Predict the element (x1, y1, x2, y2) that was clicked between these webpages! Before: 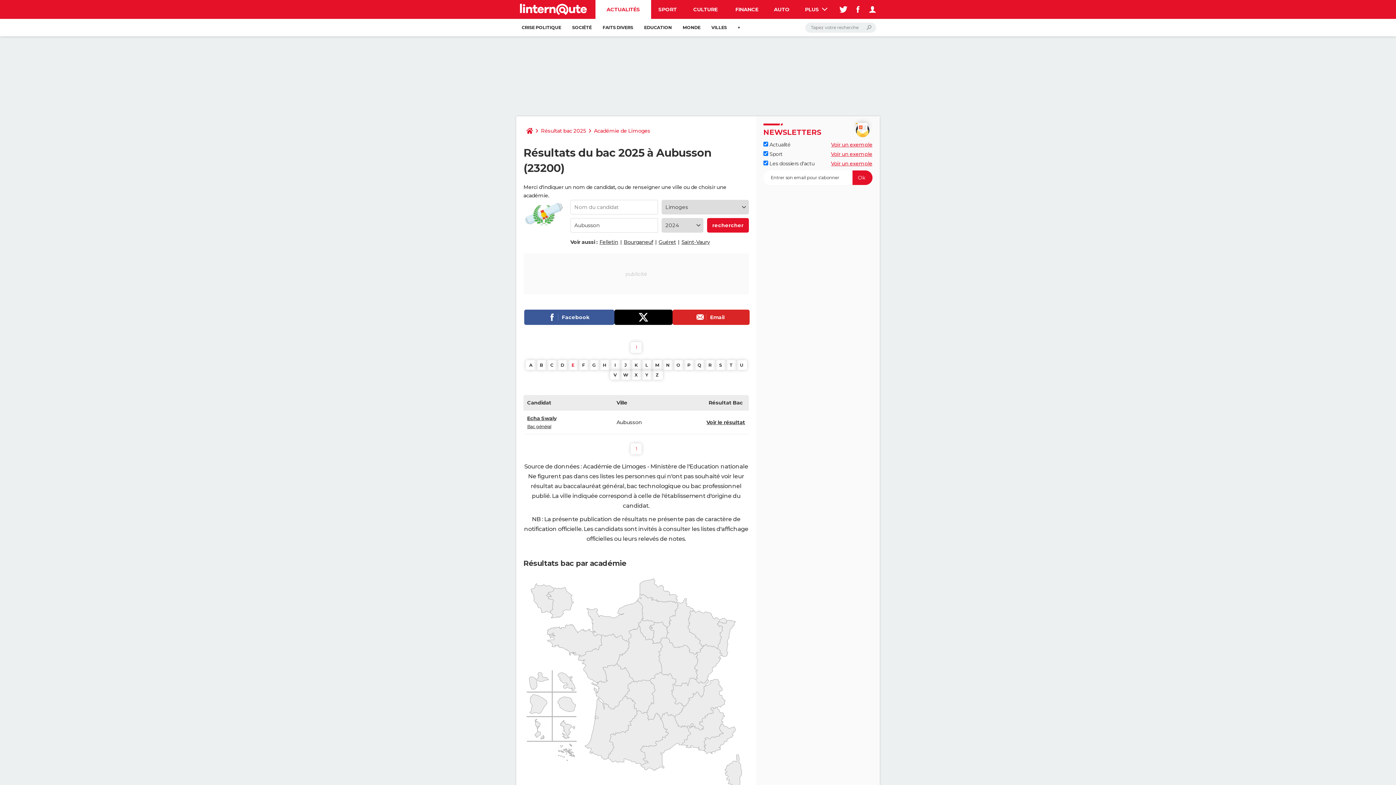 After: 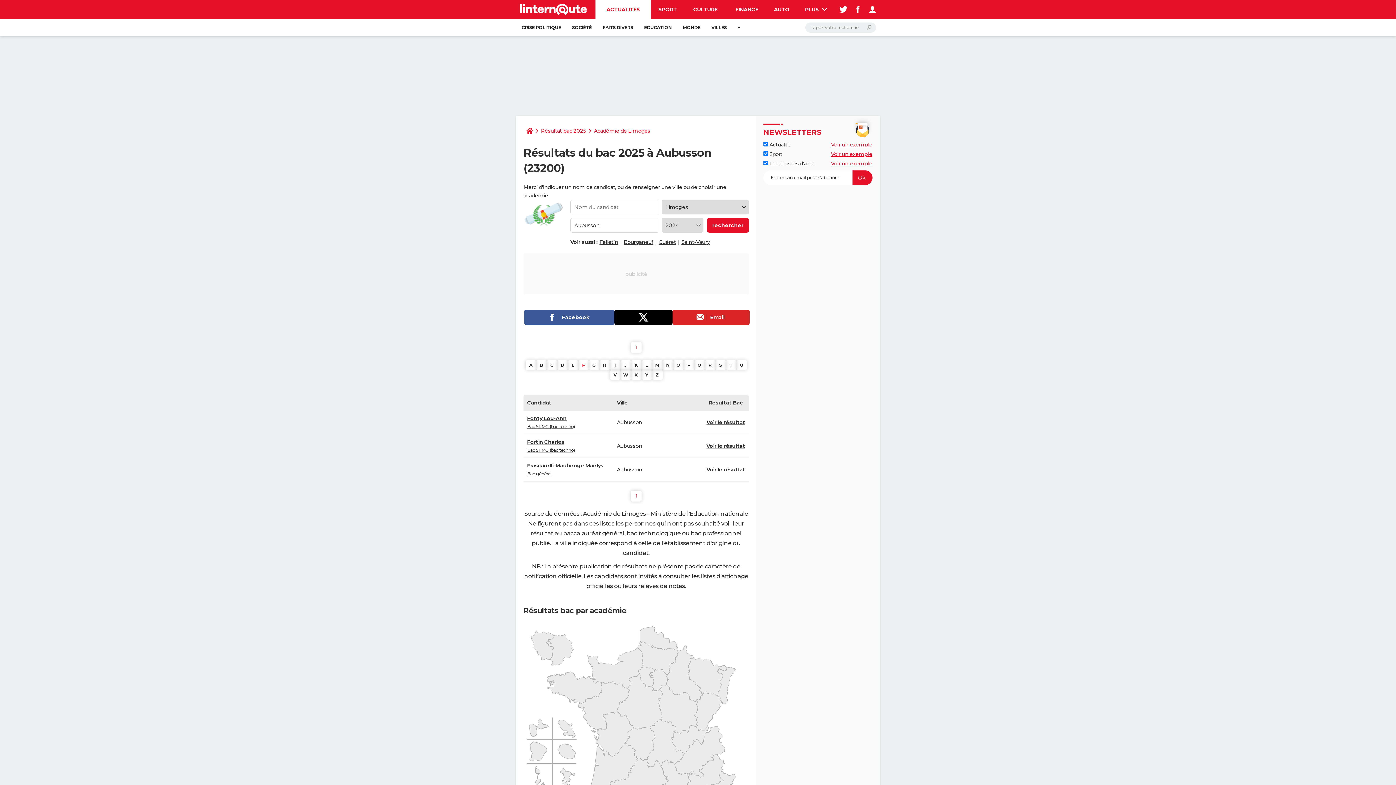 Action: label: F bbox: (578, 360, 588, 370)